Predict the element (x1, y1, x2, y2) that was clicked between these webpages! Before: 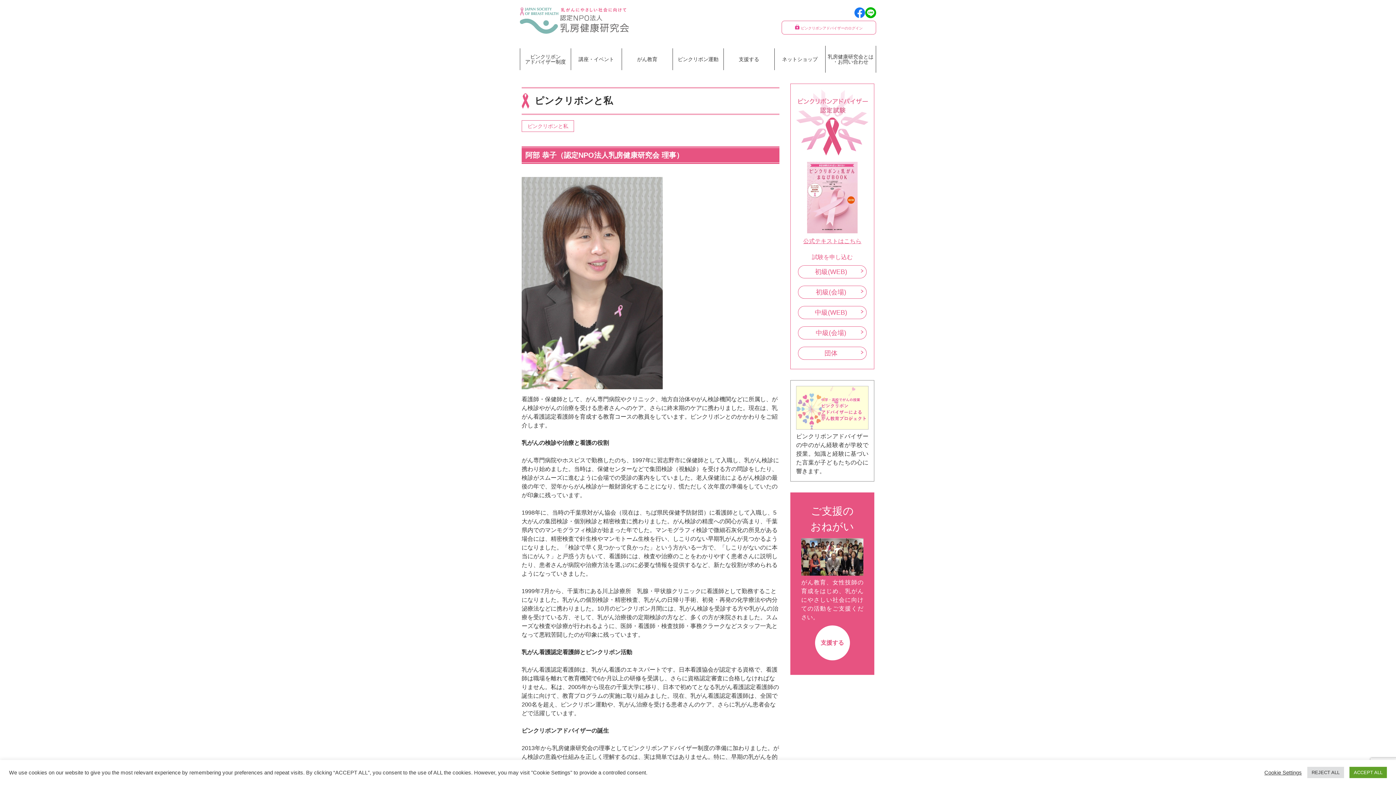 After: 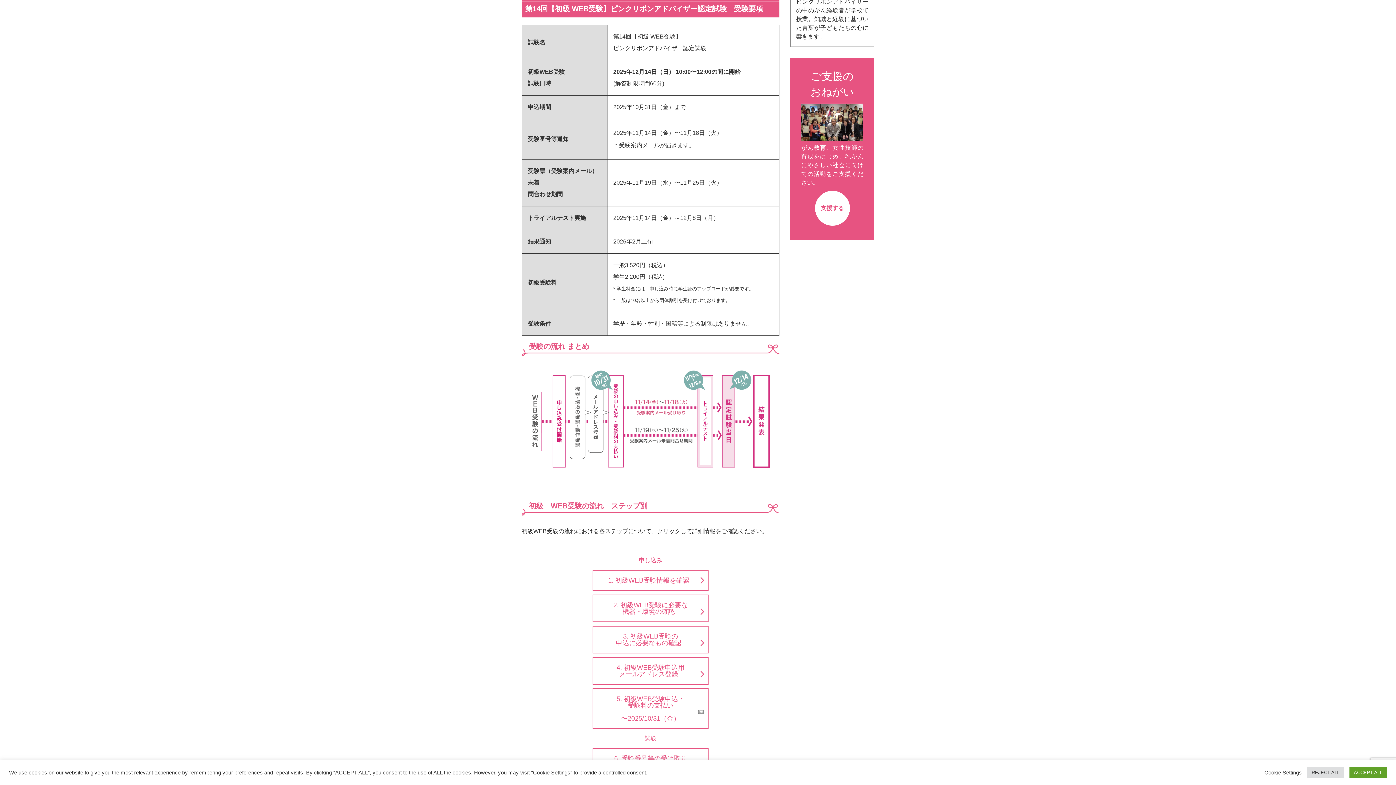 Action: bbox: (798, 265, 866, 278) label: 初級(WEB)